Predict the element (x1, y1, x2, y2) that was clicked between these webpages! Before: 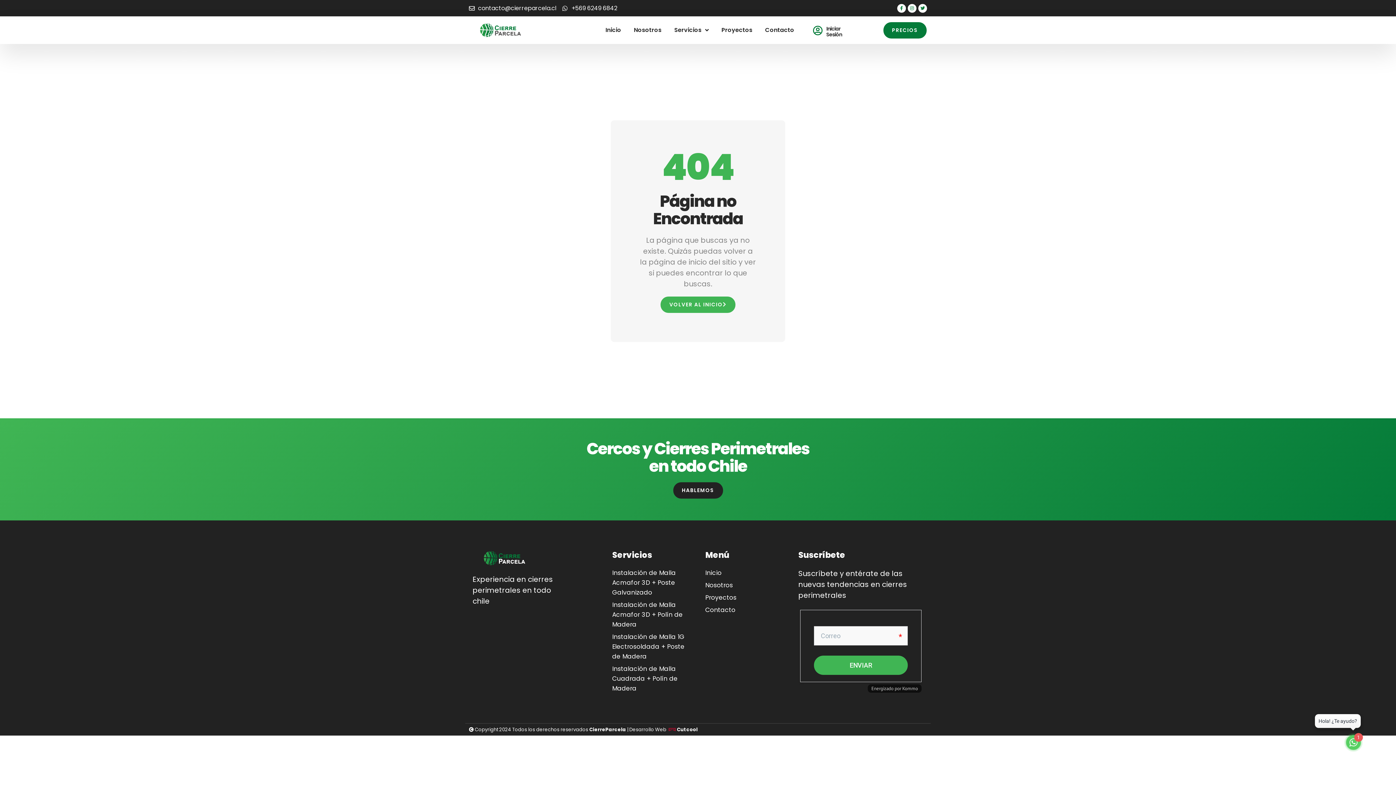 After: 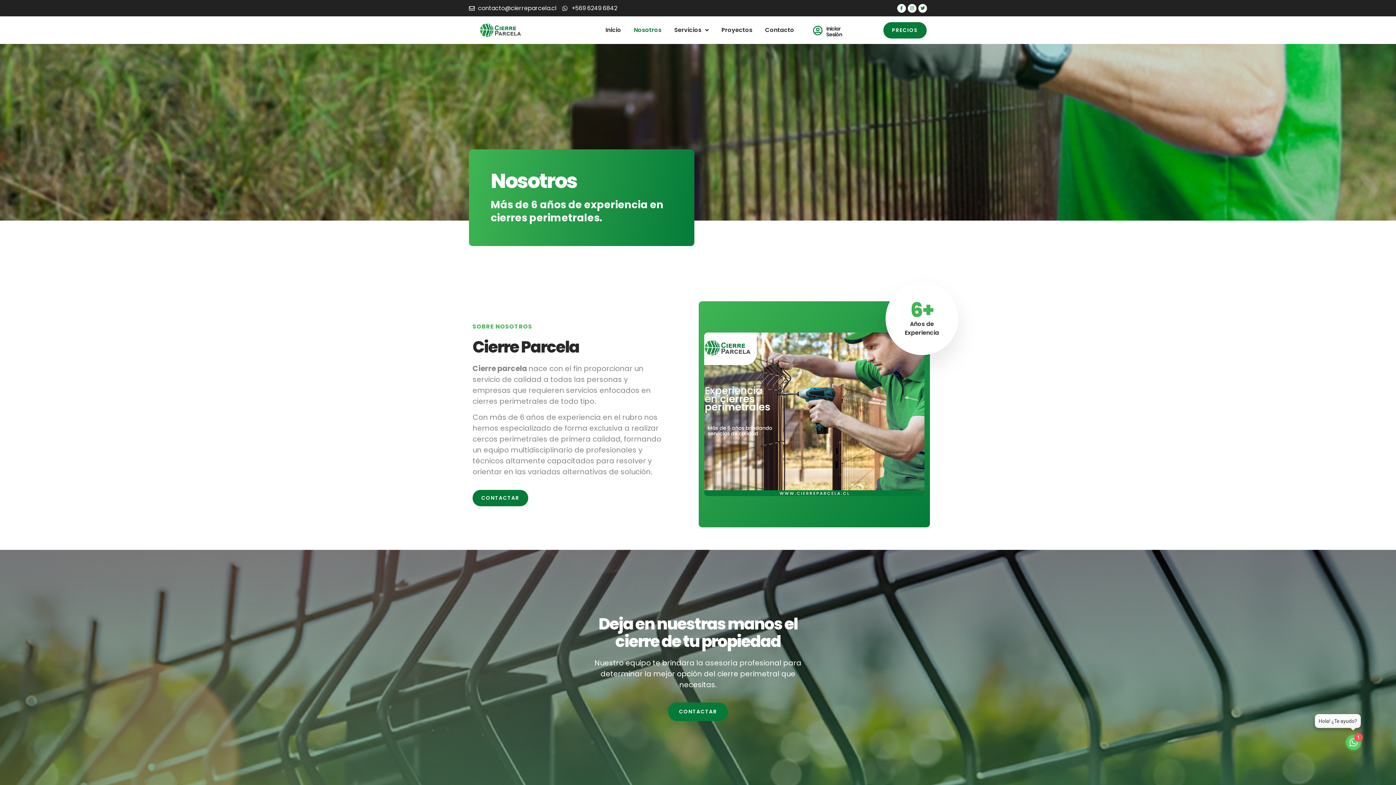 Action: bbox: (634, 20, 661, 40) label: Nosotros